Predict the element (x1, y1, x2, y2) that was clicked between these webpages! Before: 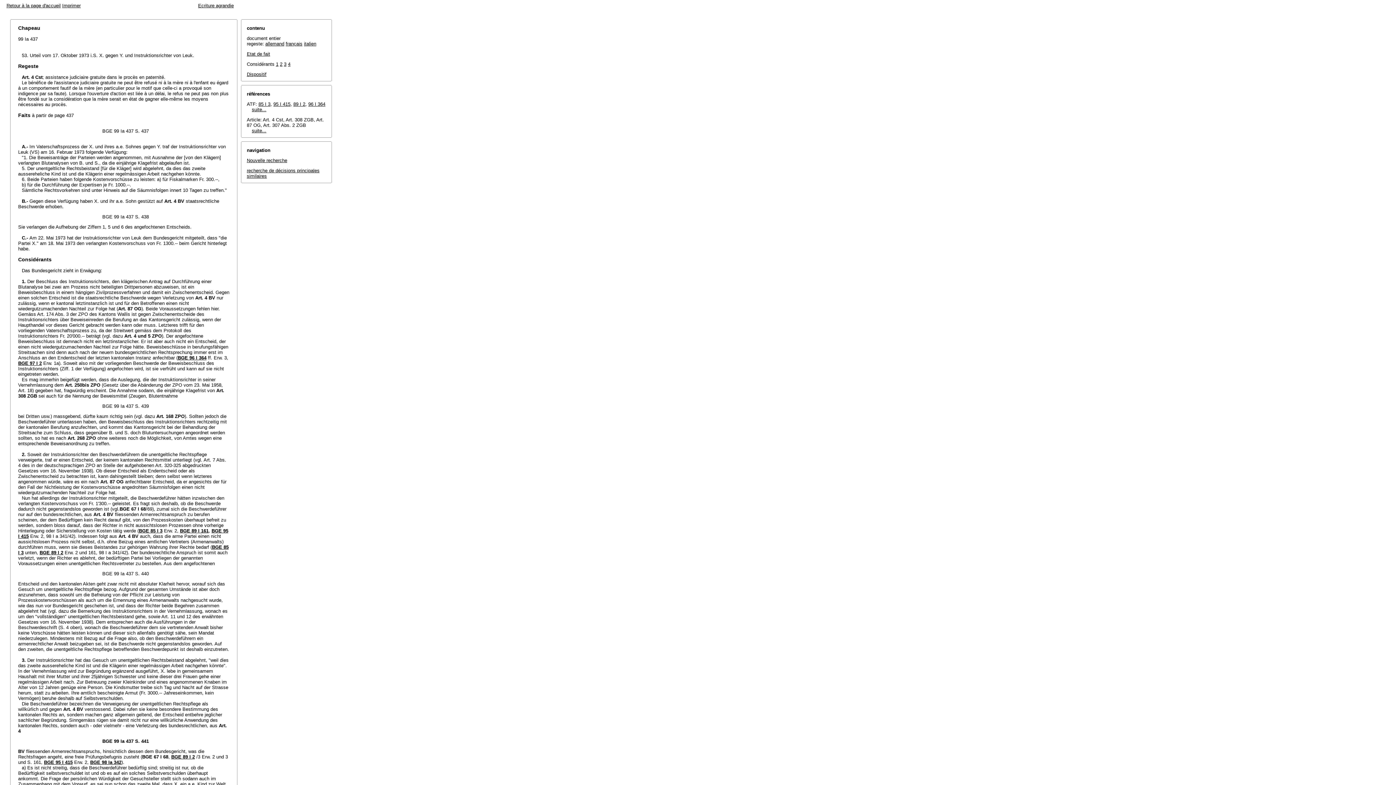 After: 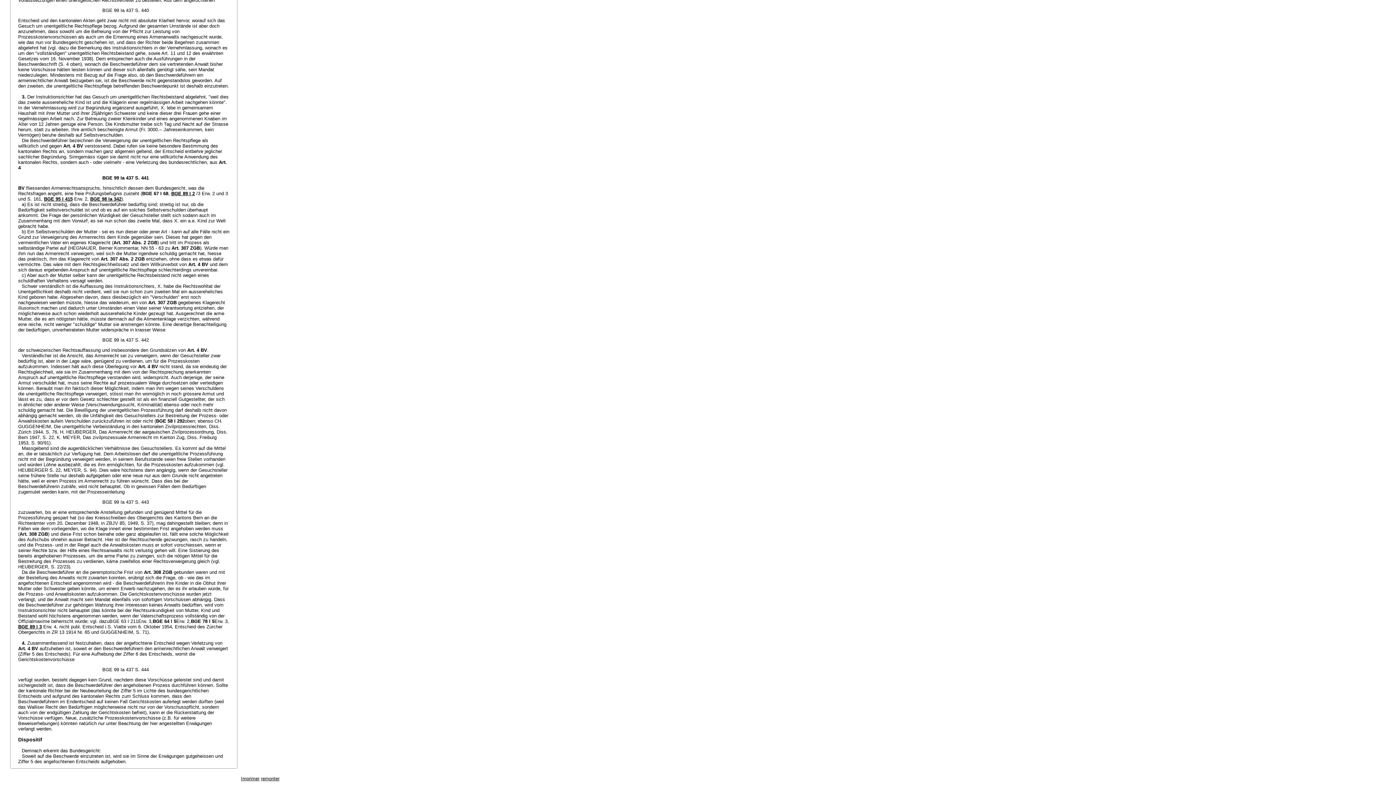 Action: label: 3 bbox: (284, 61, 286, 66)